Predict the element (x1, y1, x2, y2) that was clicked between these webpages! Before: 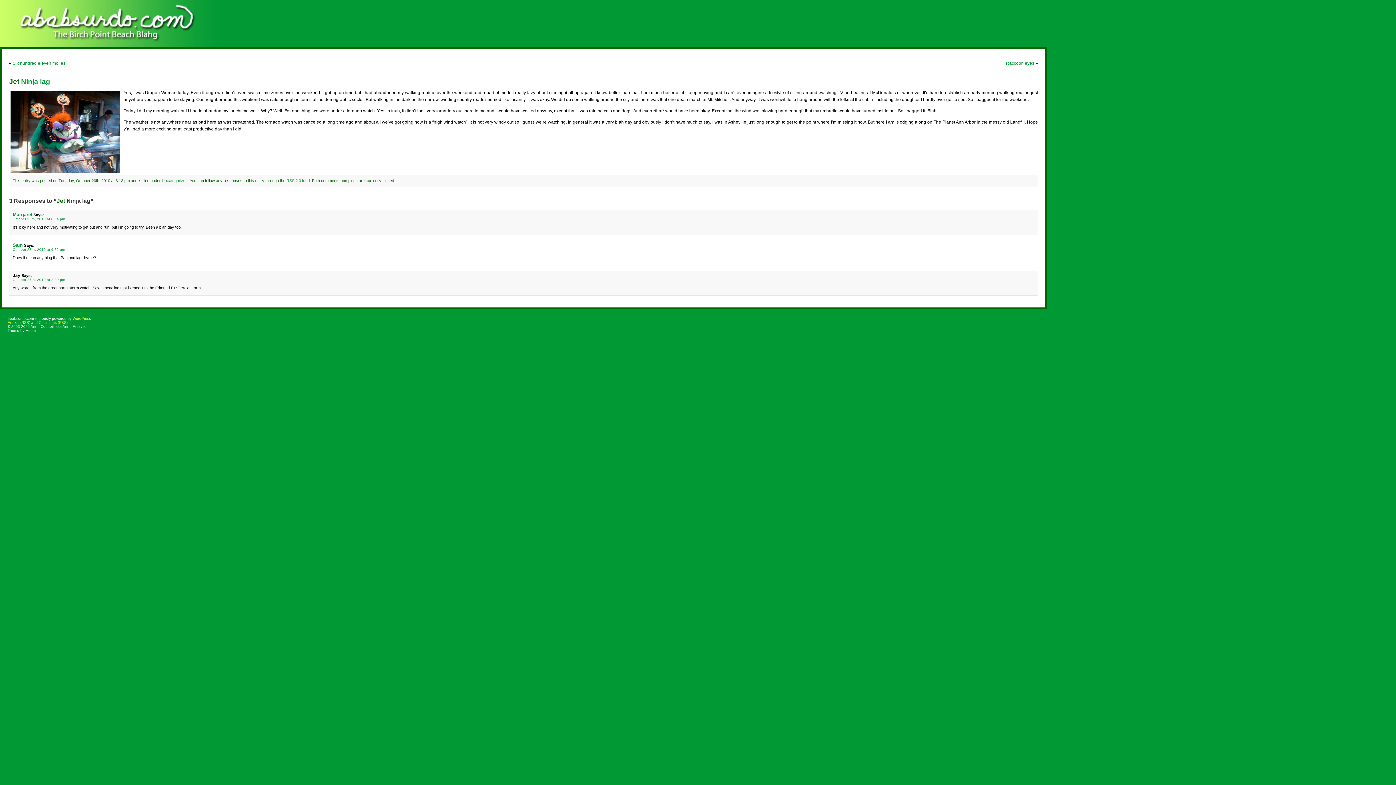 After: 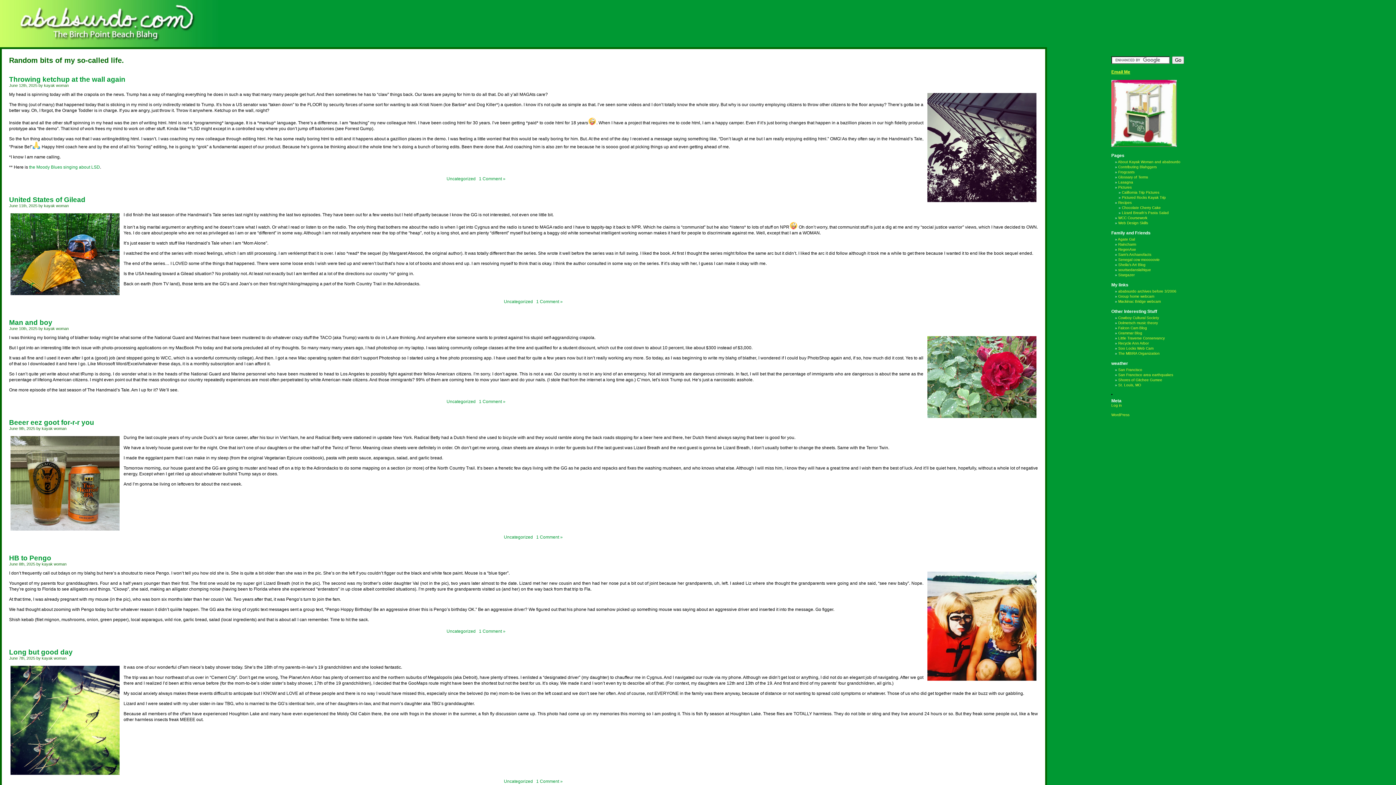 Action: bbox: (0, 0, 1396, 47)